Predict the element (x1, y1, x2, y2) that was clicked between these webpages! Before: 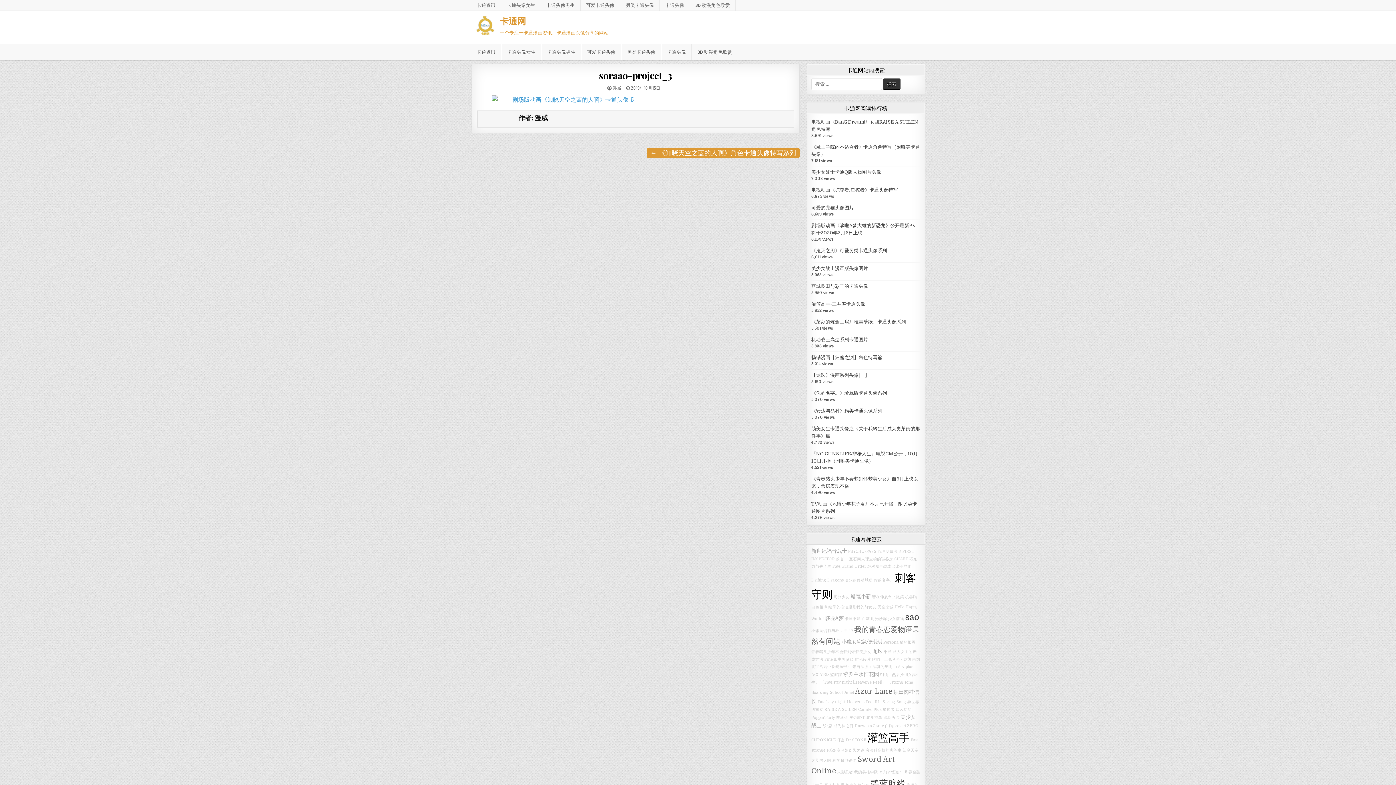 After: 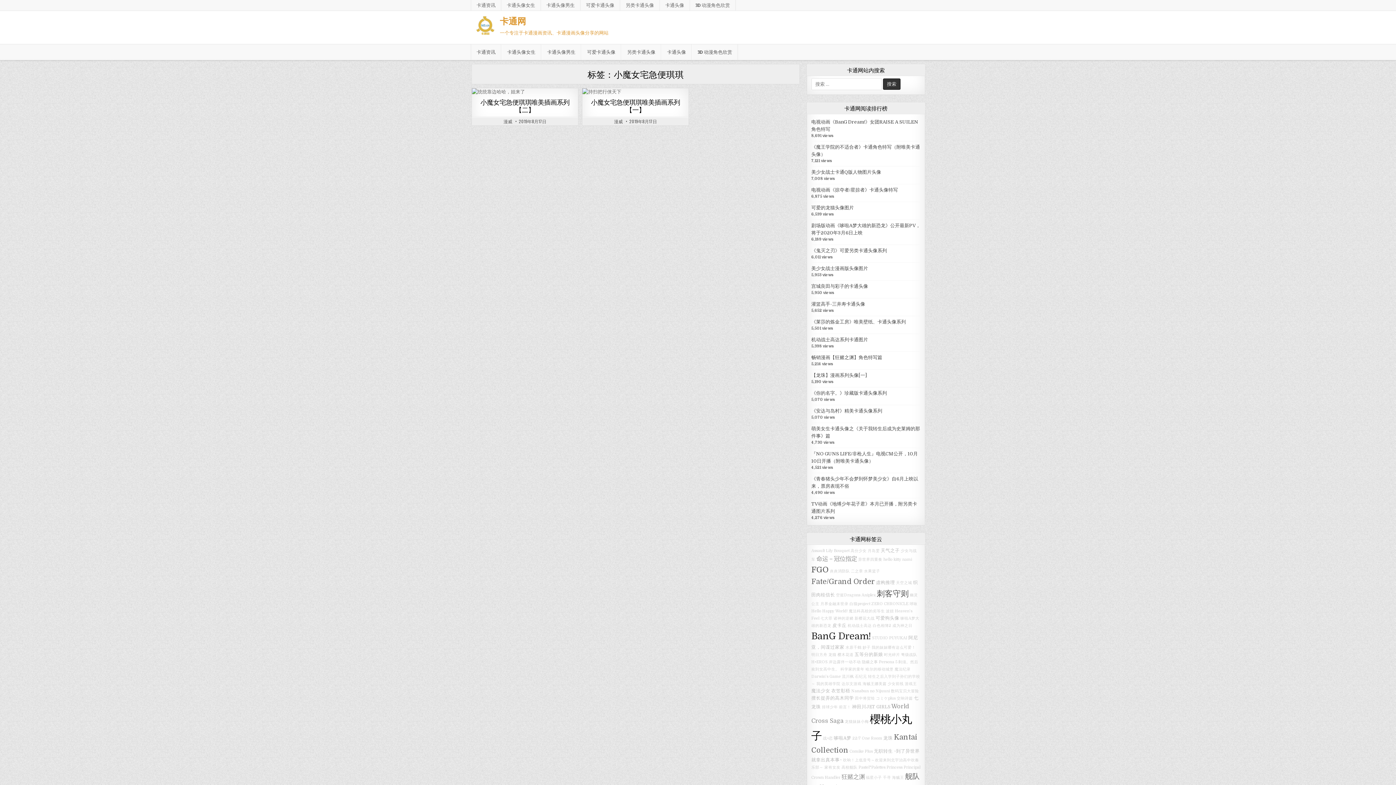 Action: bbox: (841, 639, 882, 645) label: 小魔女宅急便琪琪